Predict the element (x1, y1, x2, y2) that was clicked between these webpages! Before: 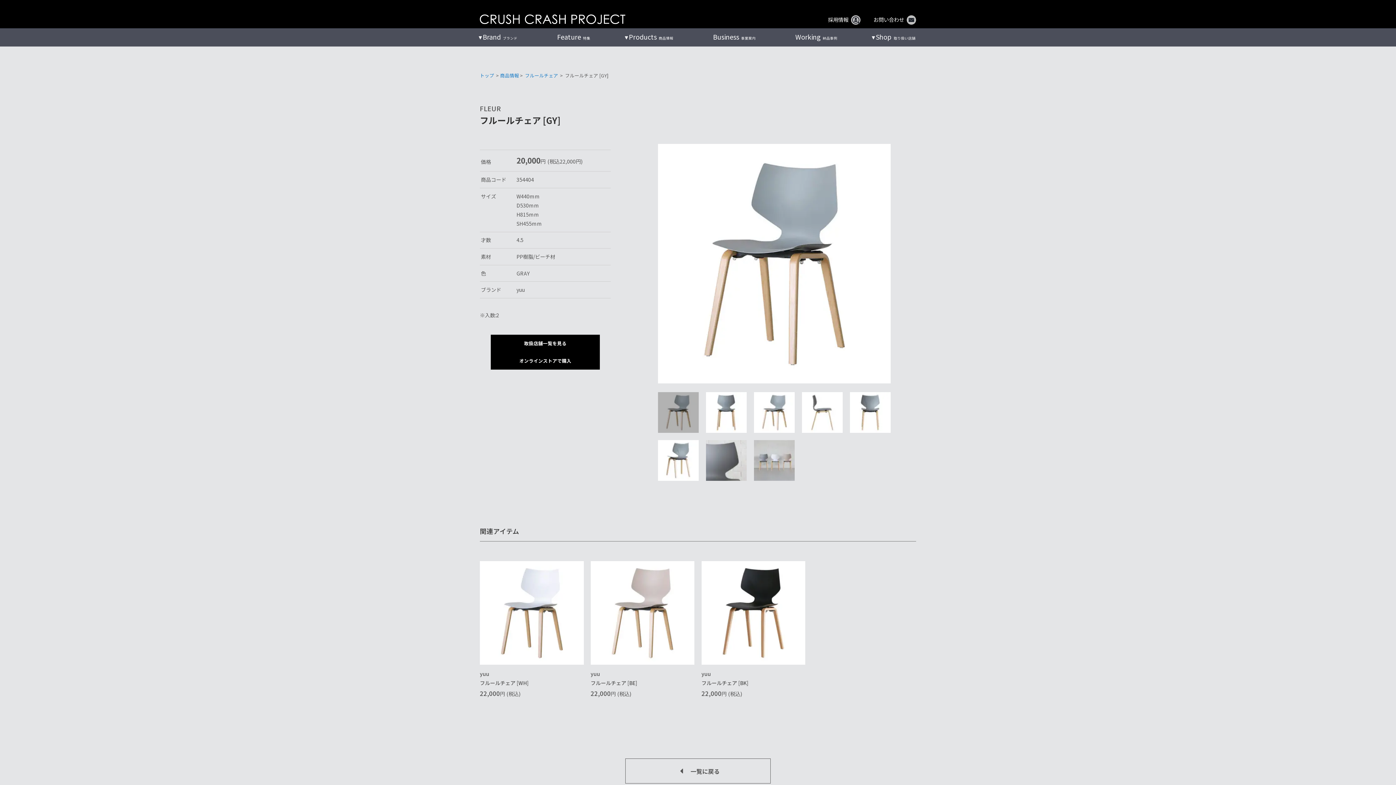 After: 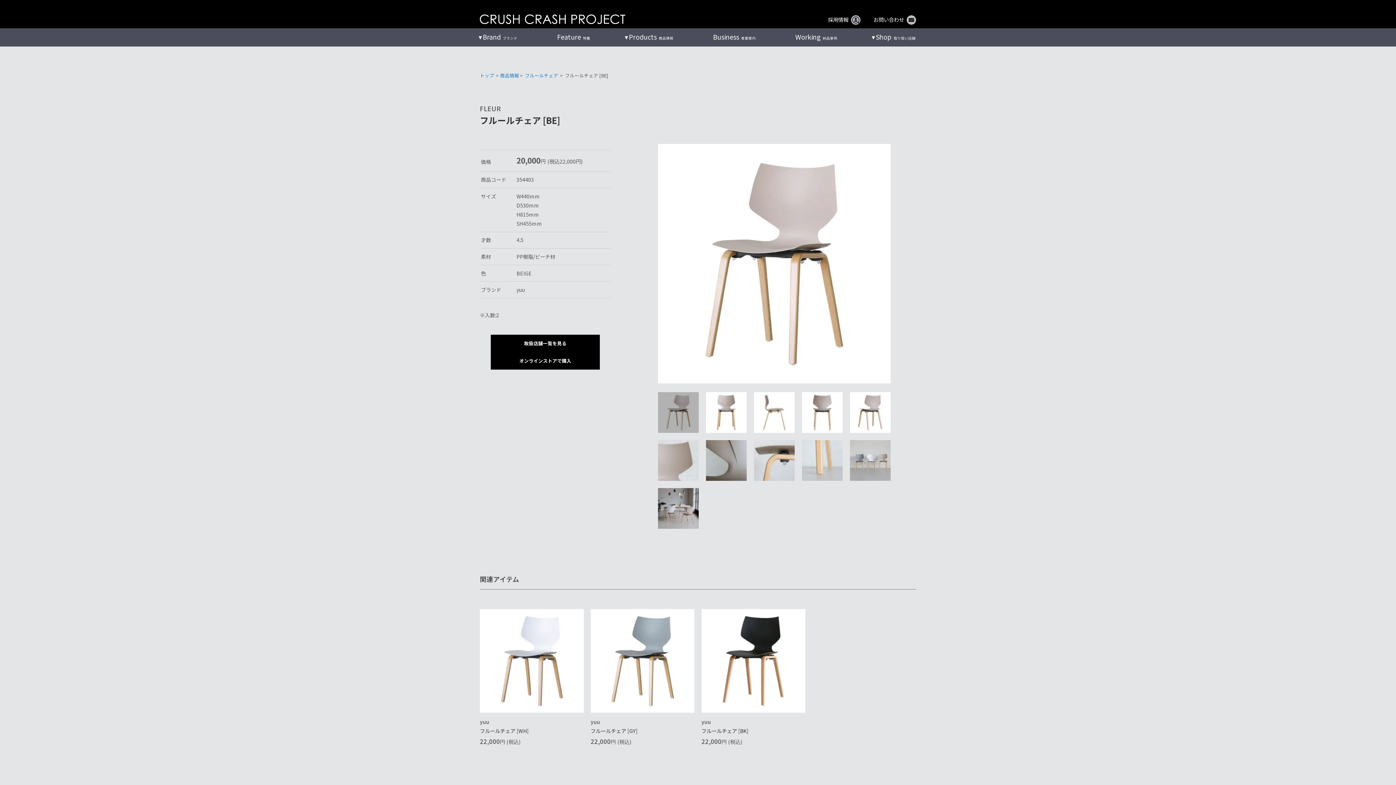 Action: label: フルールチェア [BE] bbox: (590, 679, 637, 687)